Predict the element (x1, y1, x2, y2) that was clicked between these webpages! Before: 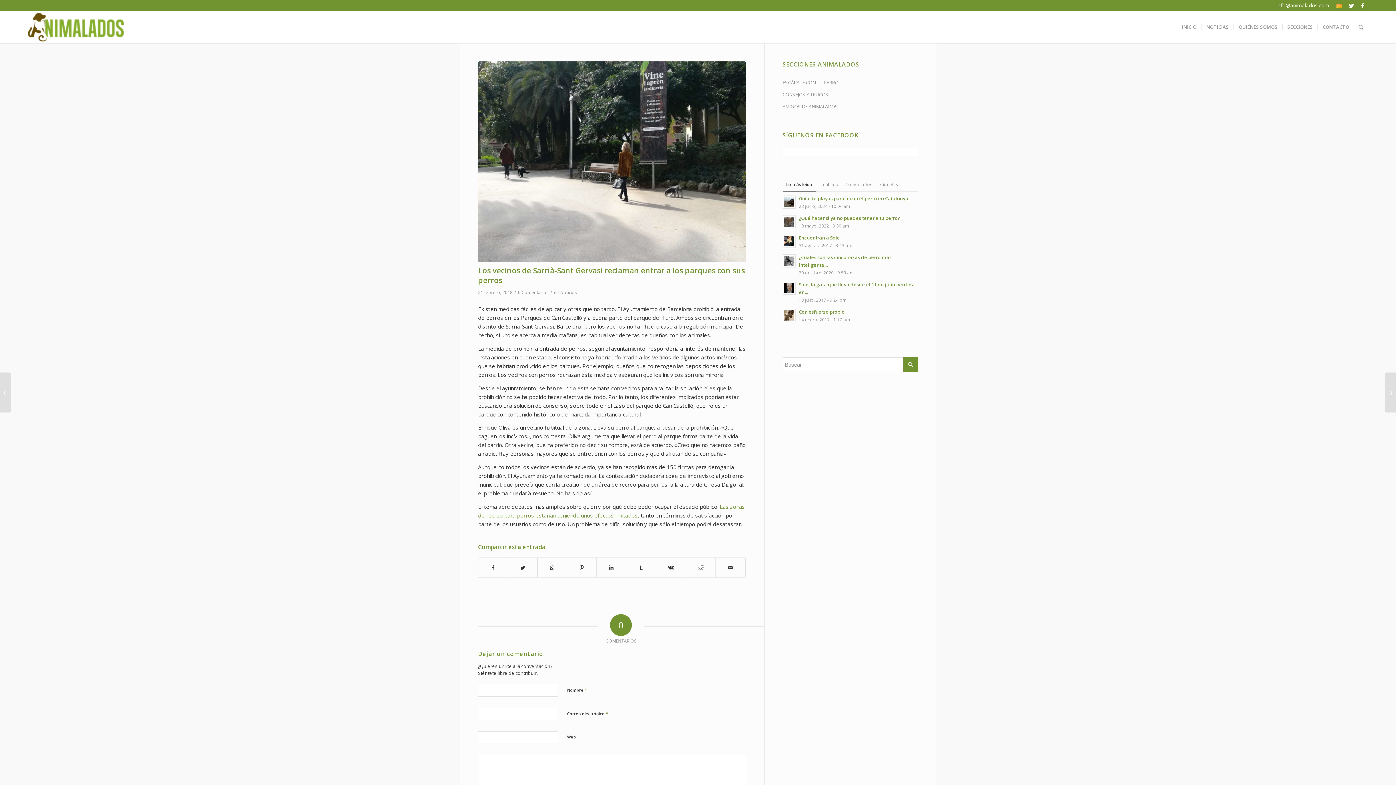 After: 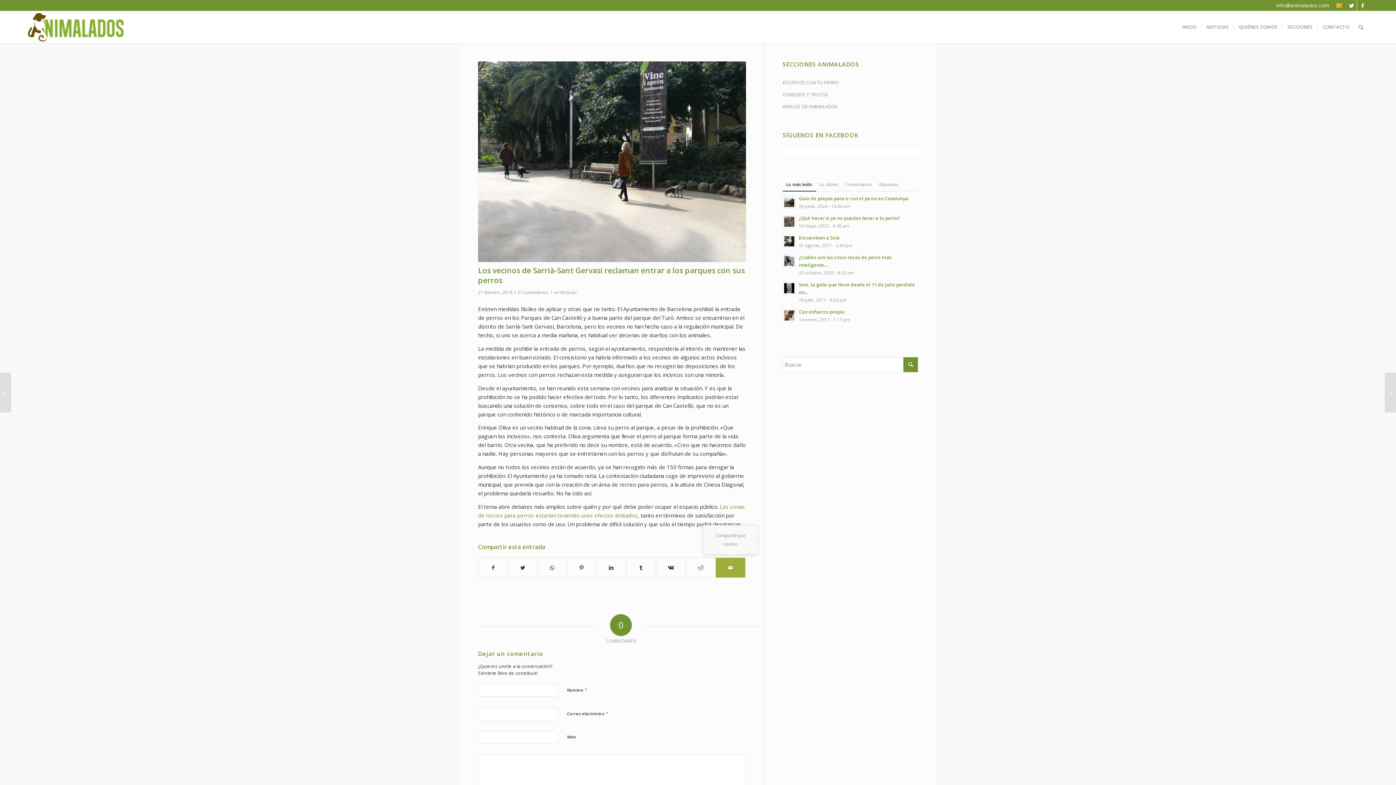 Action: label: Compartir por correo bbox: (716, 558, 745, 577)